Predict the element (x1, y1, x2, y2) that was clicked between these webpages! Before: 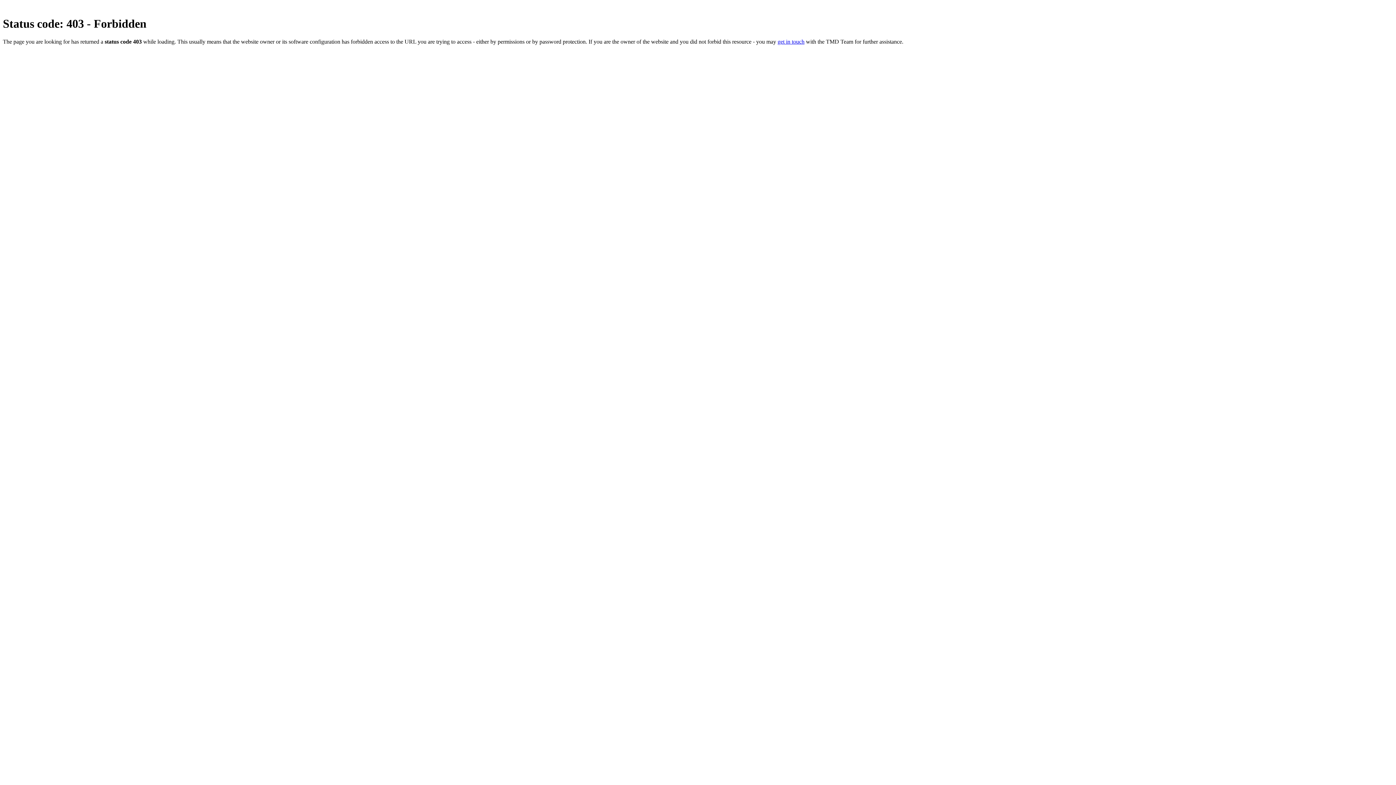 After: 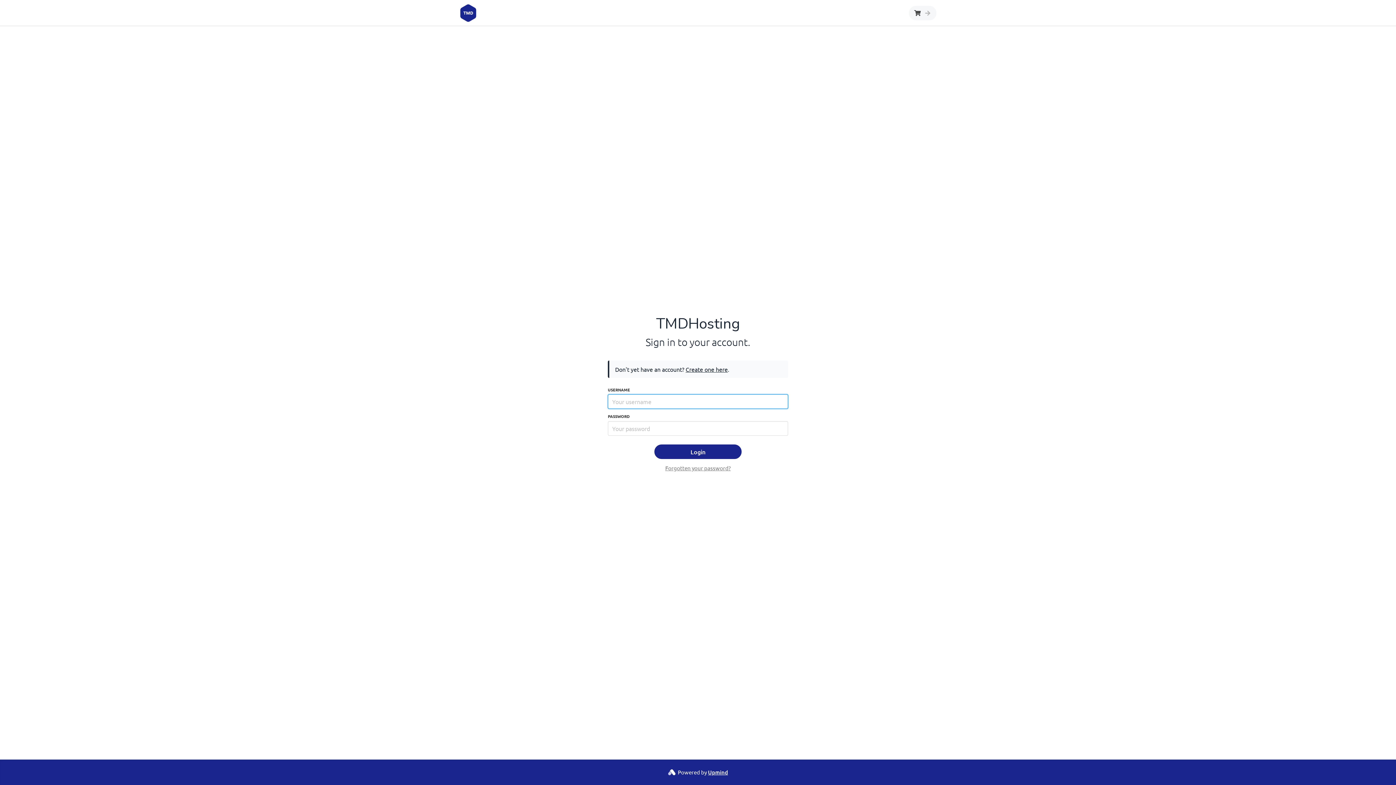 Action: bbox: (777, 38, 804, 44) label: get in touch